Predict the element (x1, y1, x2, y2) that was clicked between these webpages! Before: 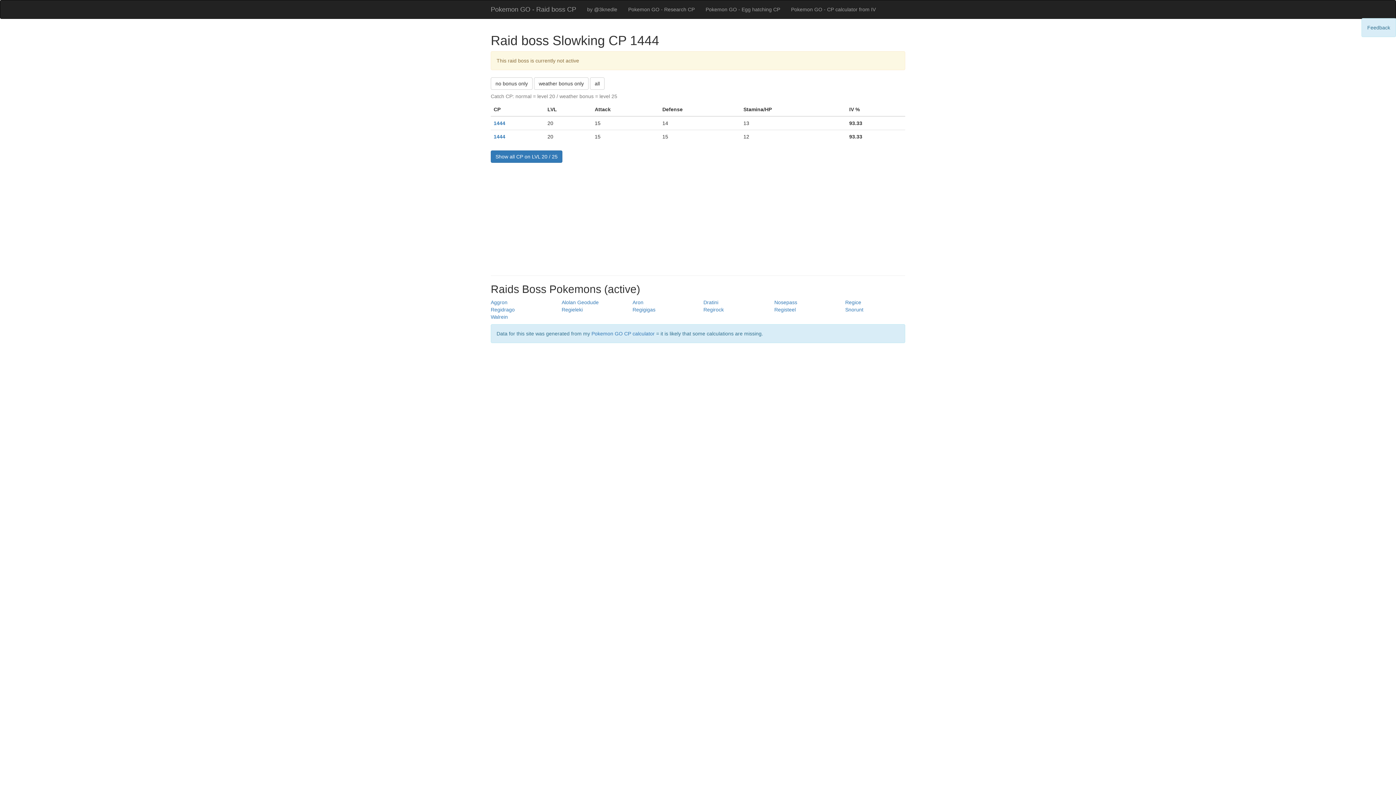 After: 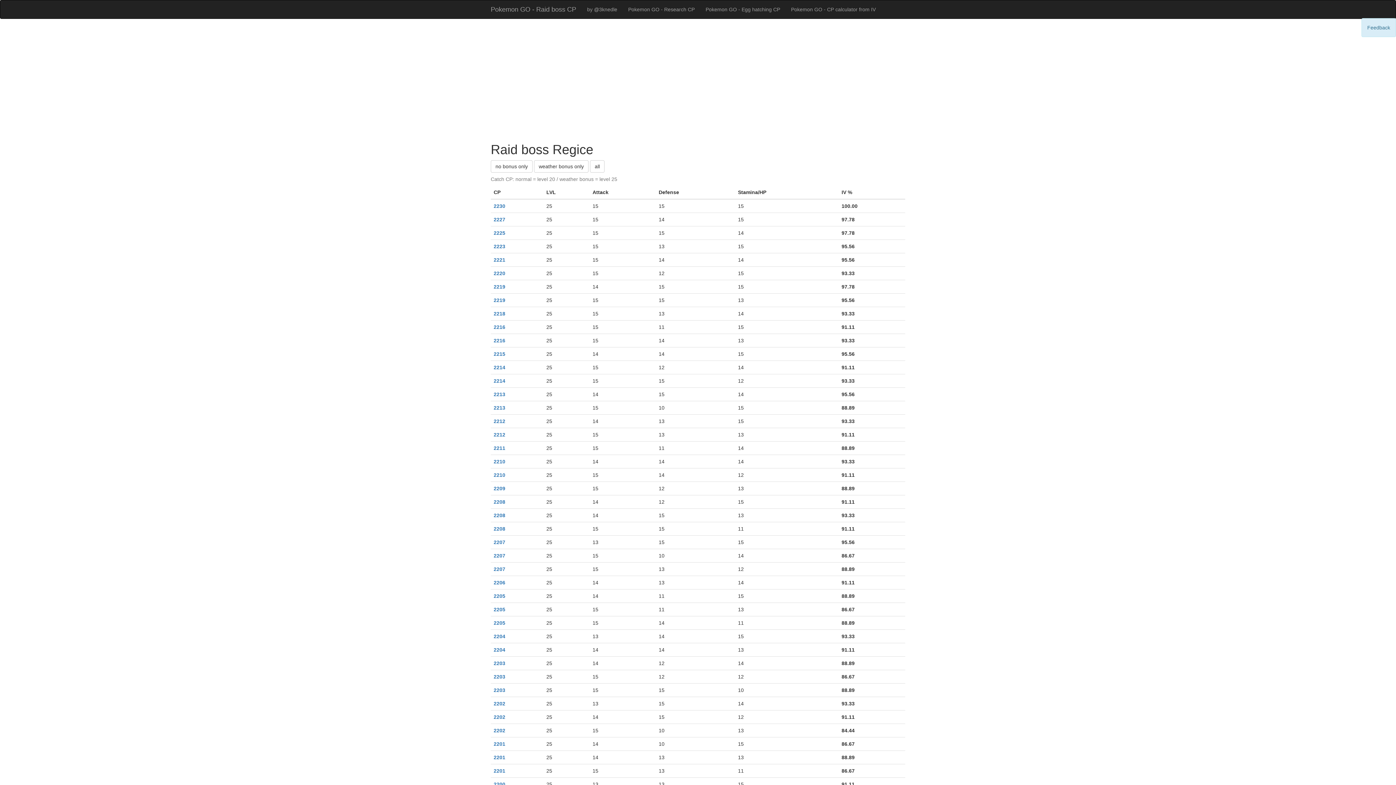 Action: bbox: (845, 299, 861, 305) label: Regice